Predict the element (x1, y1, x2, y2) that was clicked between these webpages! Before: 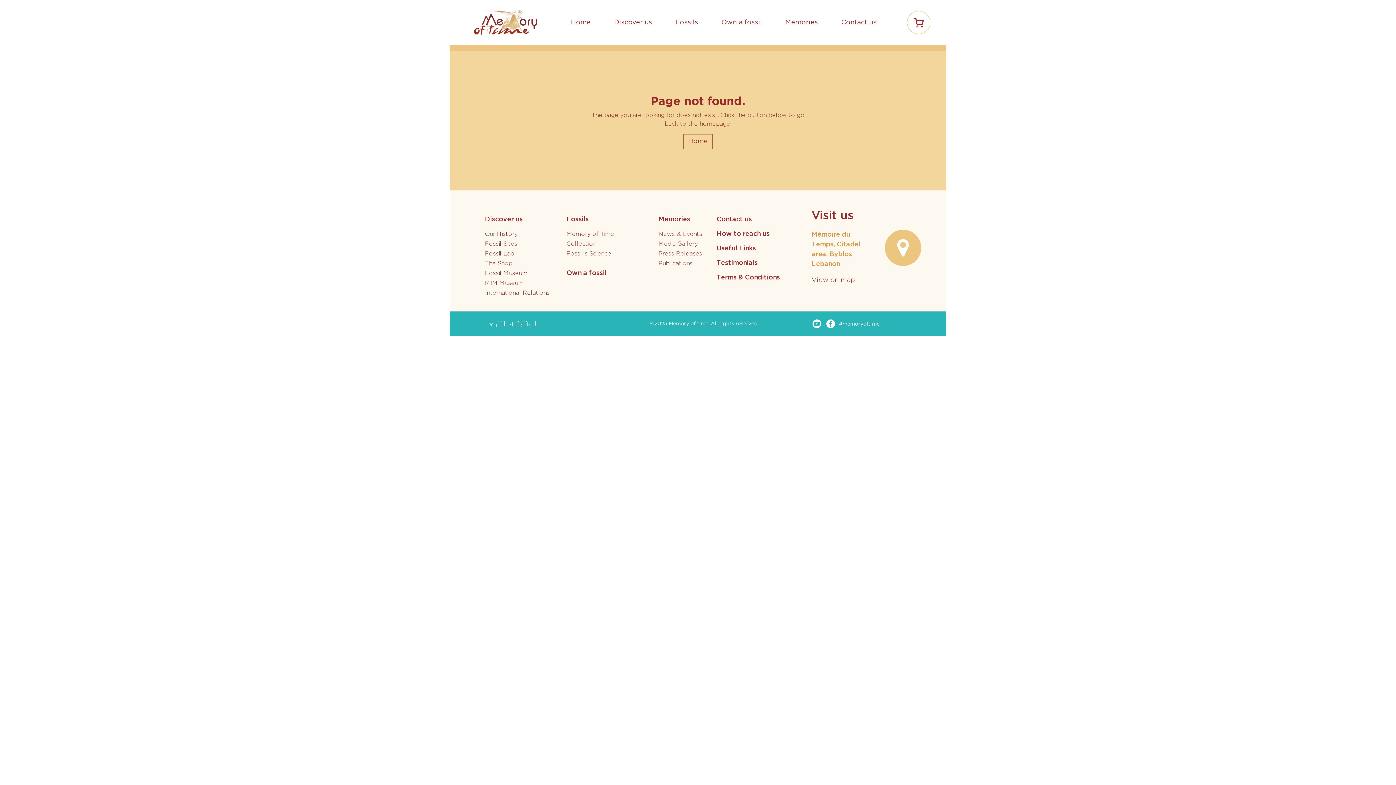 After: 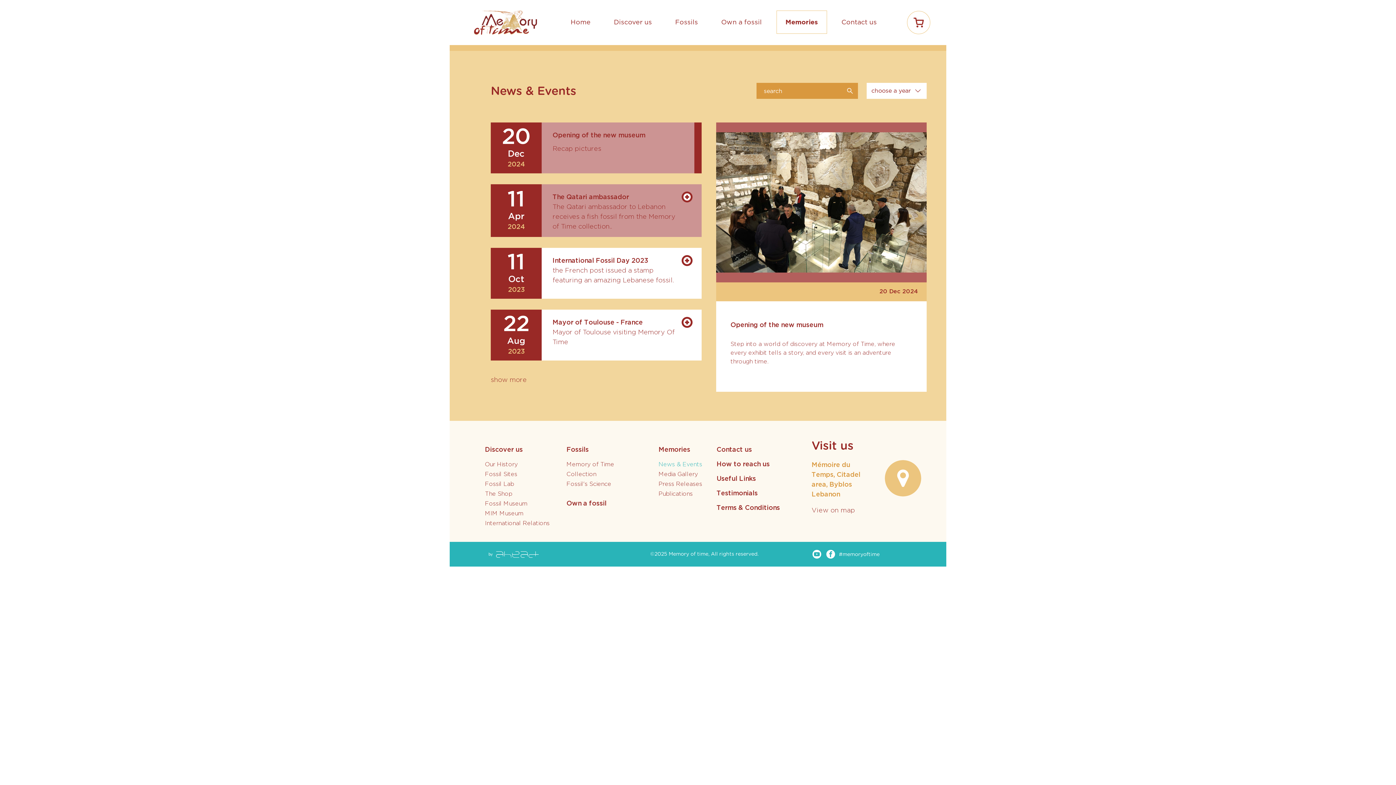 Action: label: News & Events bbox: (658, 230, 702, 237)